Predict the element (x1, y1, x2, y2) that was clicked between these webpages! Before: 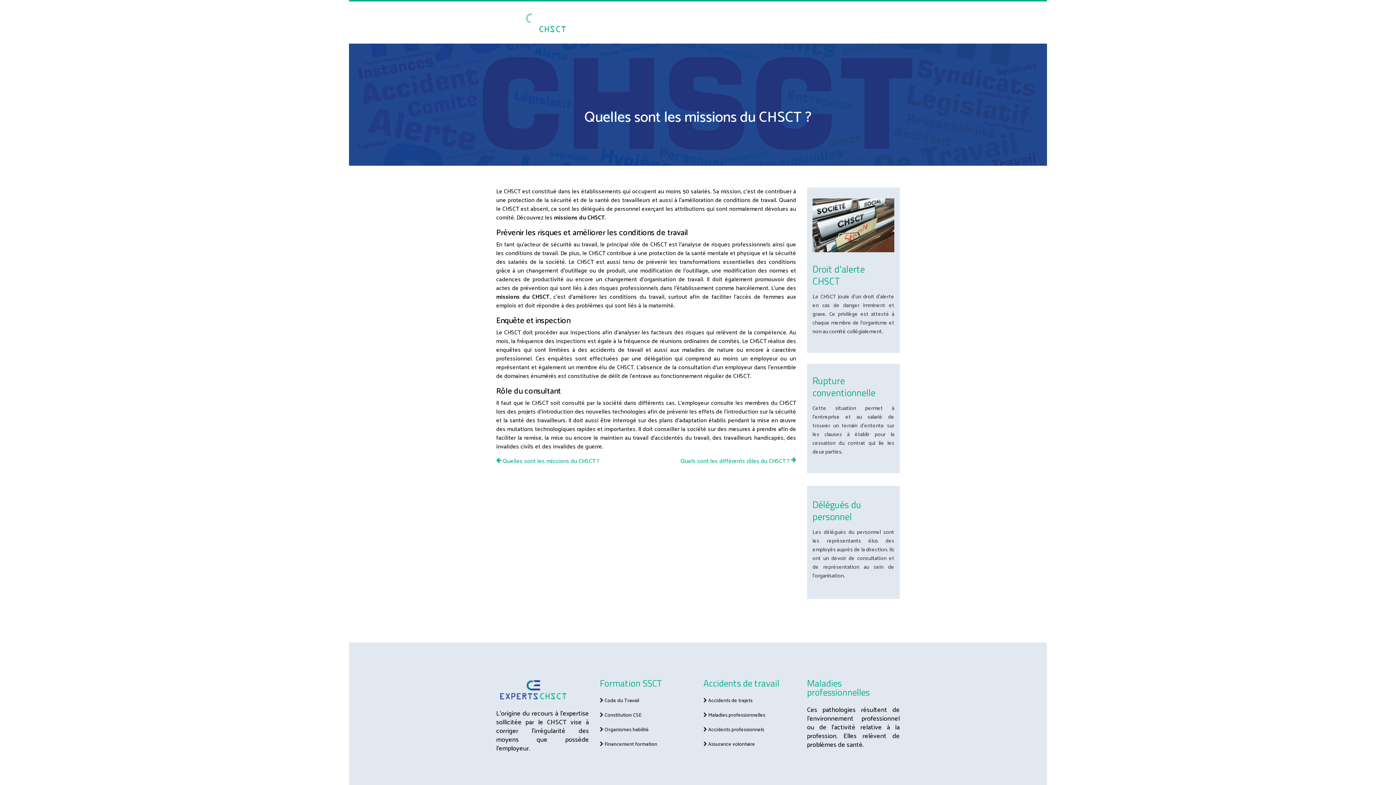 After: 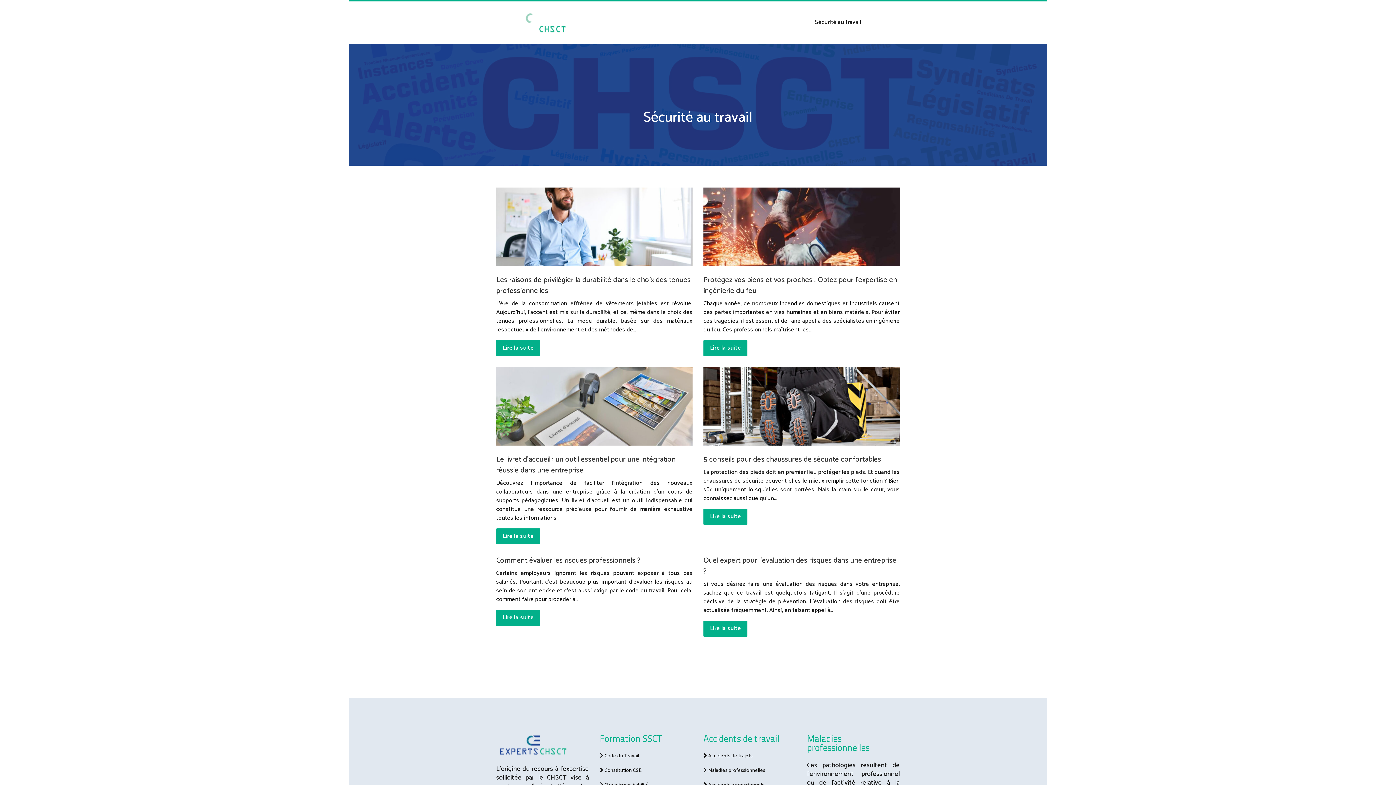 Action: label: Sécurité au travail bbox: (811, 14, 865, 30)